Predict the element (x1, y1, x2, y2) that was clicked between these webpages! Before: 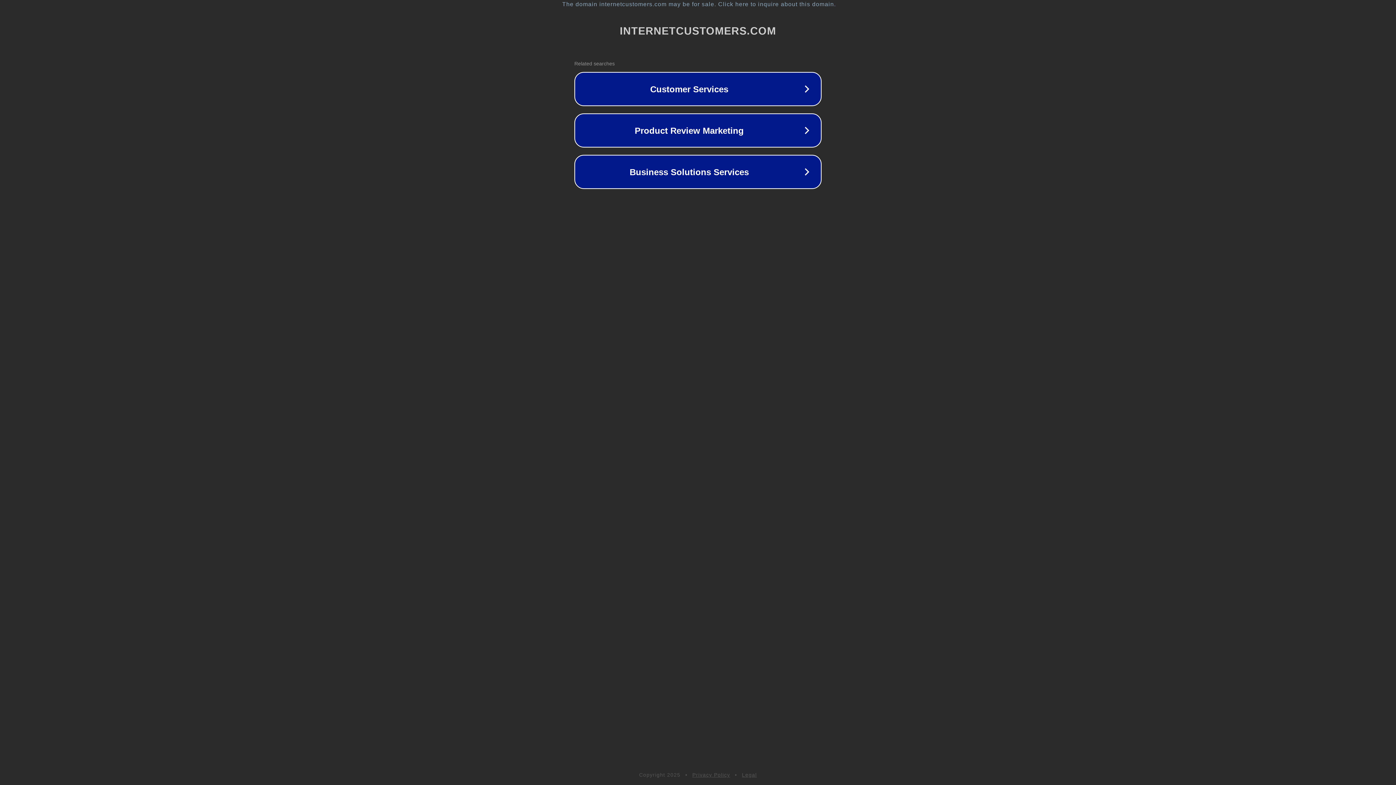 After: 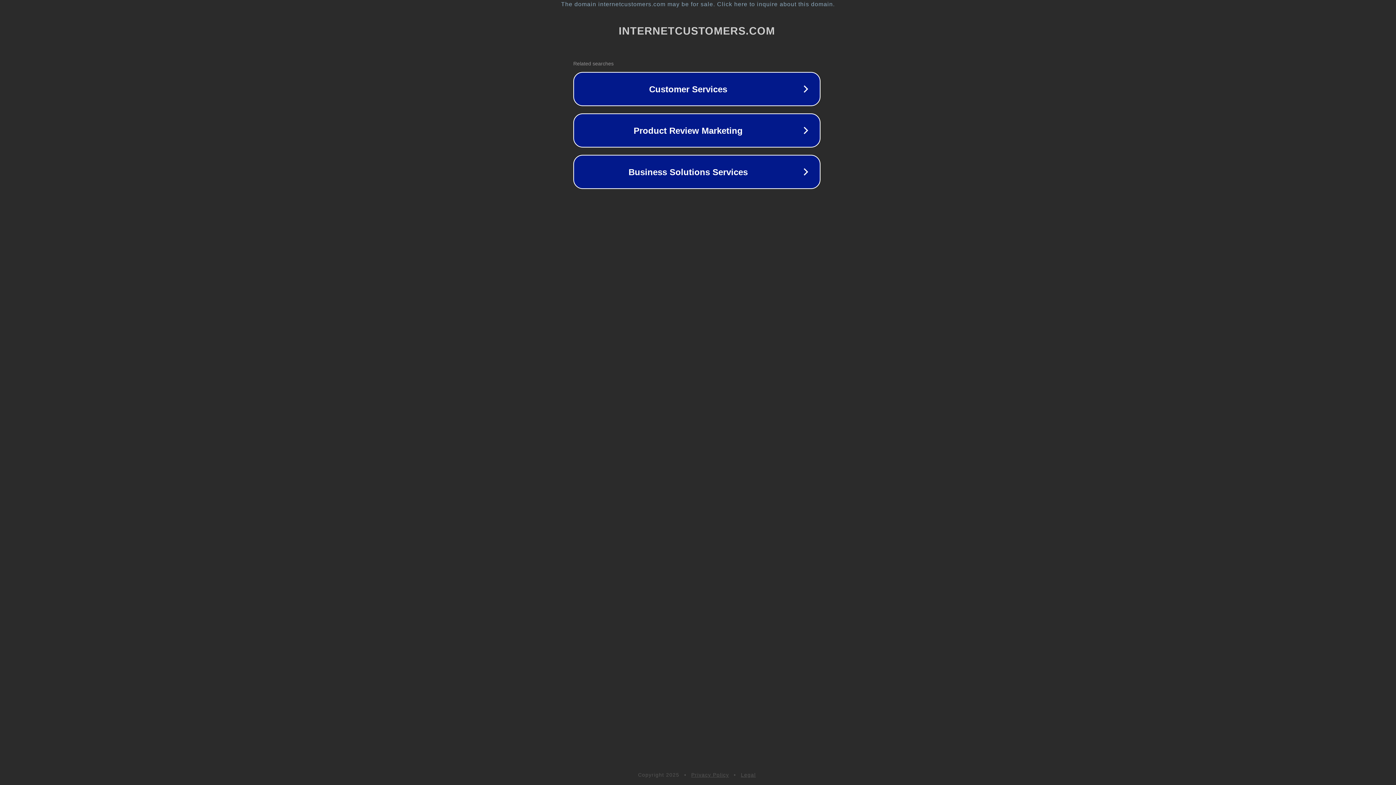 Action: label: The domain internetcustomers.com may be for sale. Click here to inquire about this domain. bbox: (1, 1, 1397, 7)